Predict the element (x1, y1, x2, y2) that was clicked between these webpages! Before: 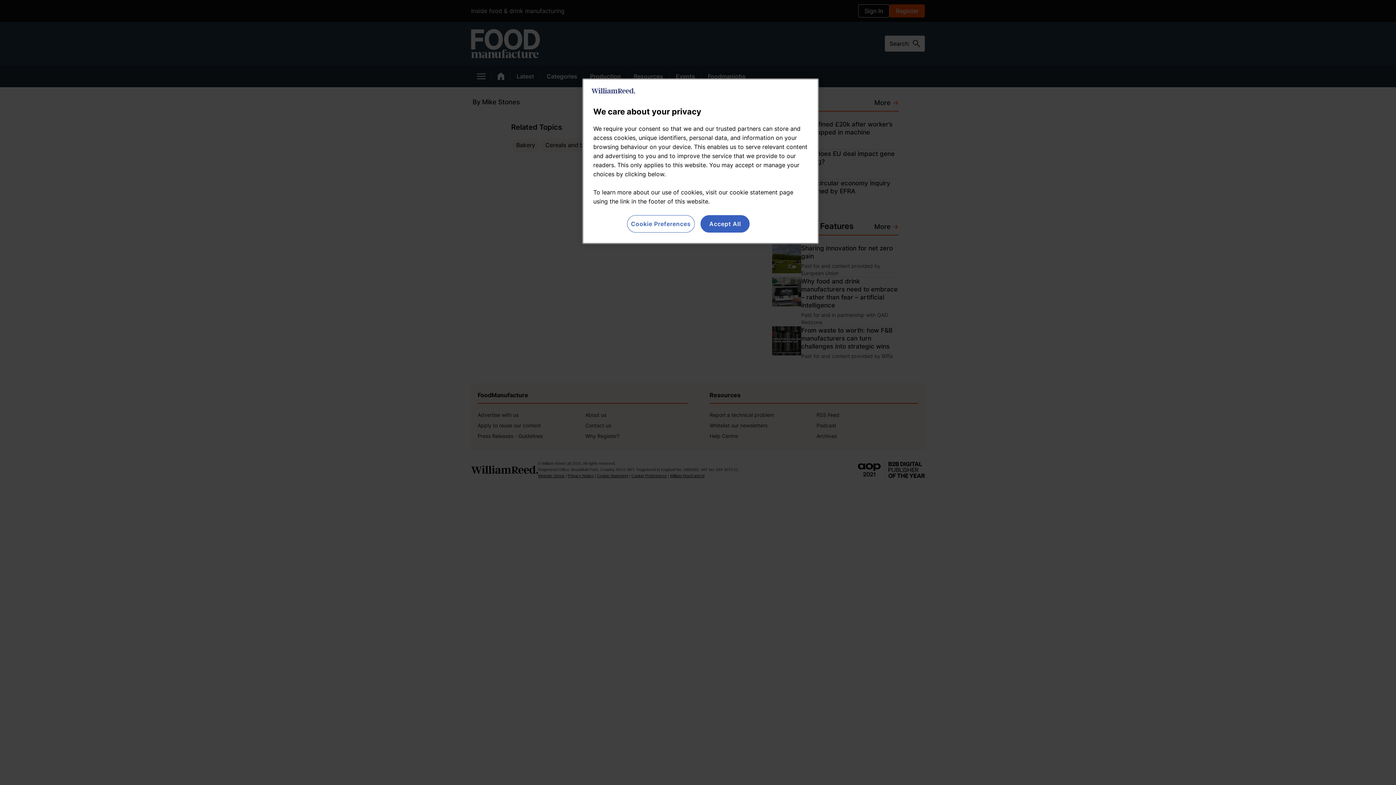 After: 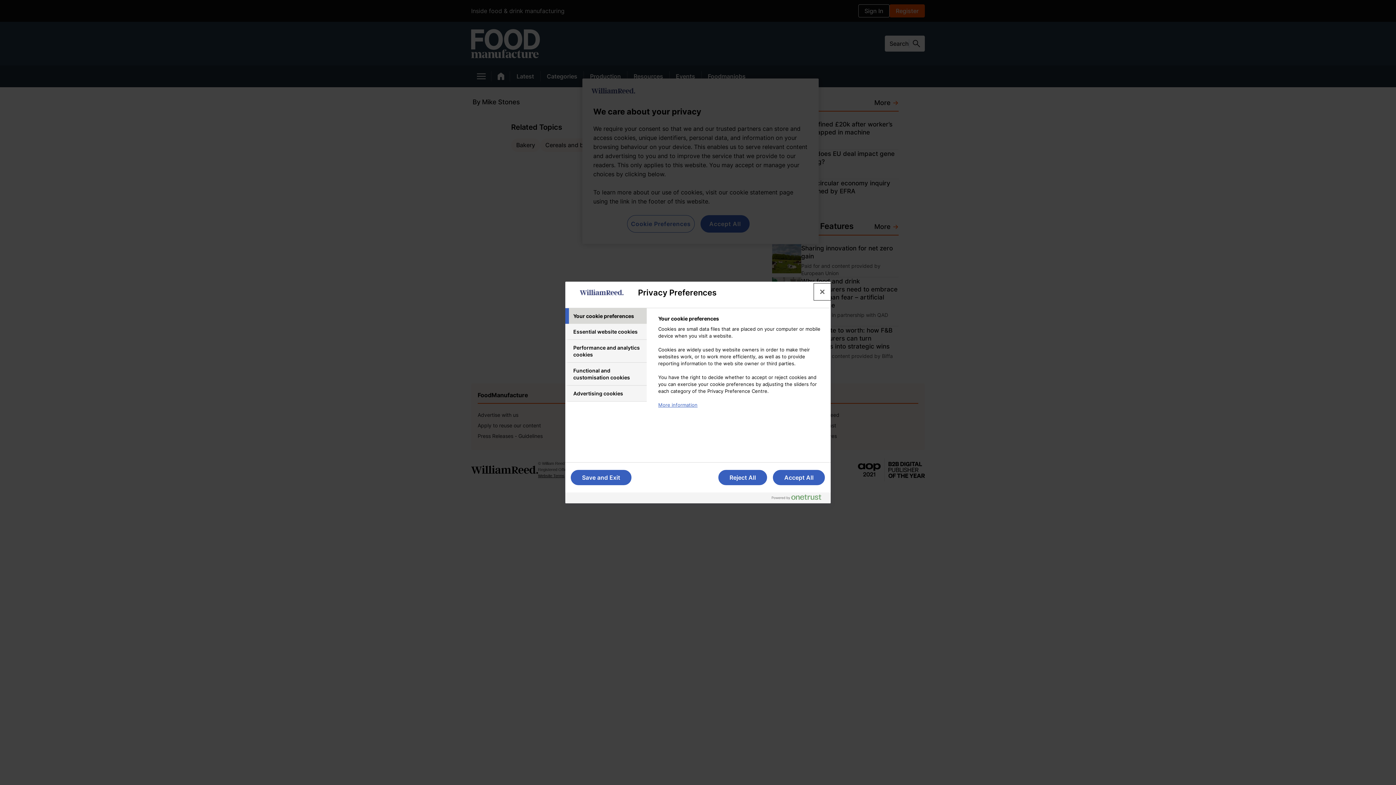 Action: bbox: (627, 215, 694, 232) label: Cookie Preferences